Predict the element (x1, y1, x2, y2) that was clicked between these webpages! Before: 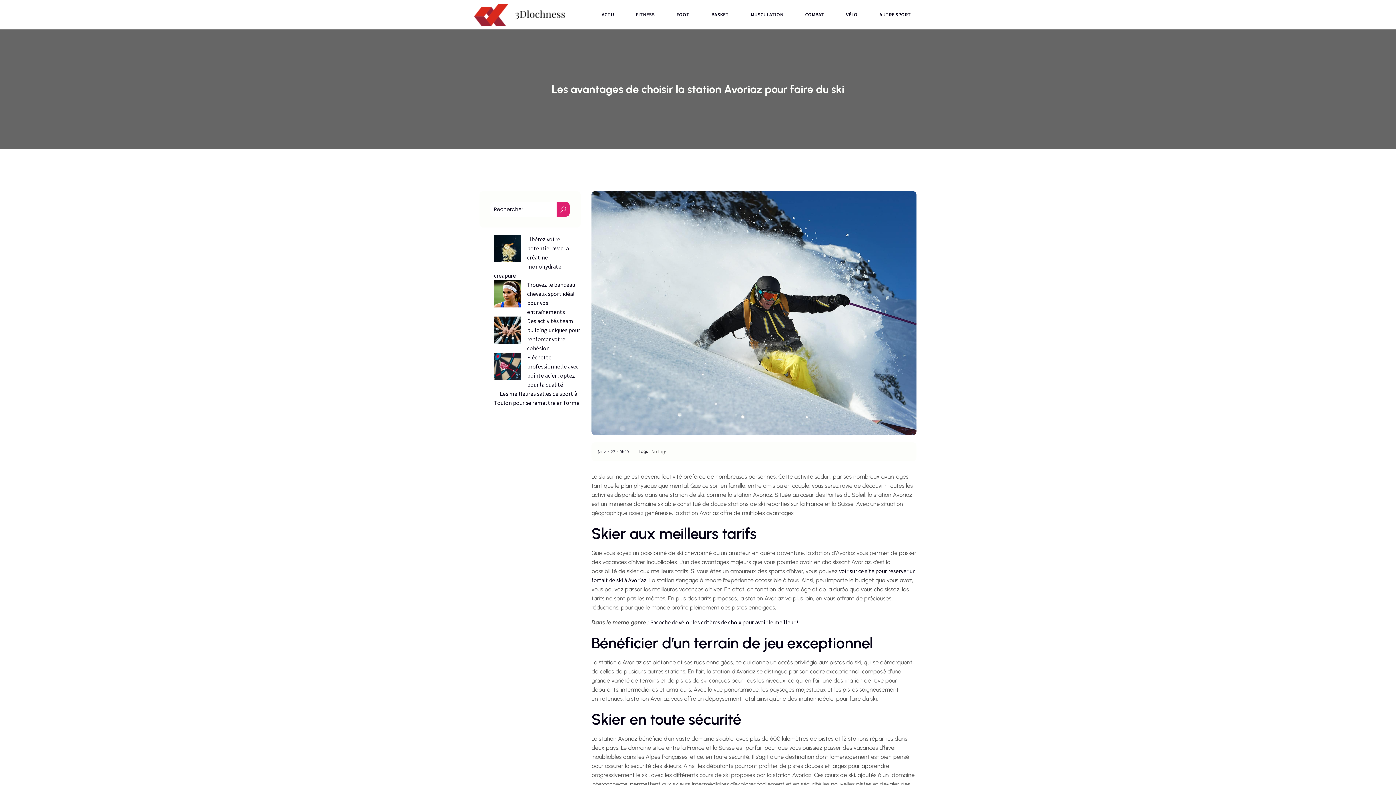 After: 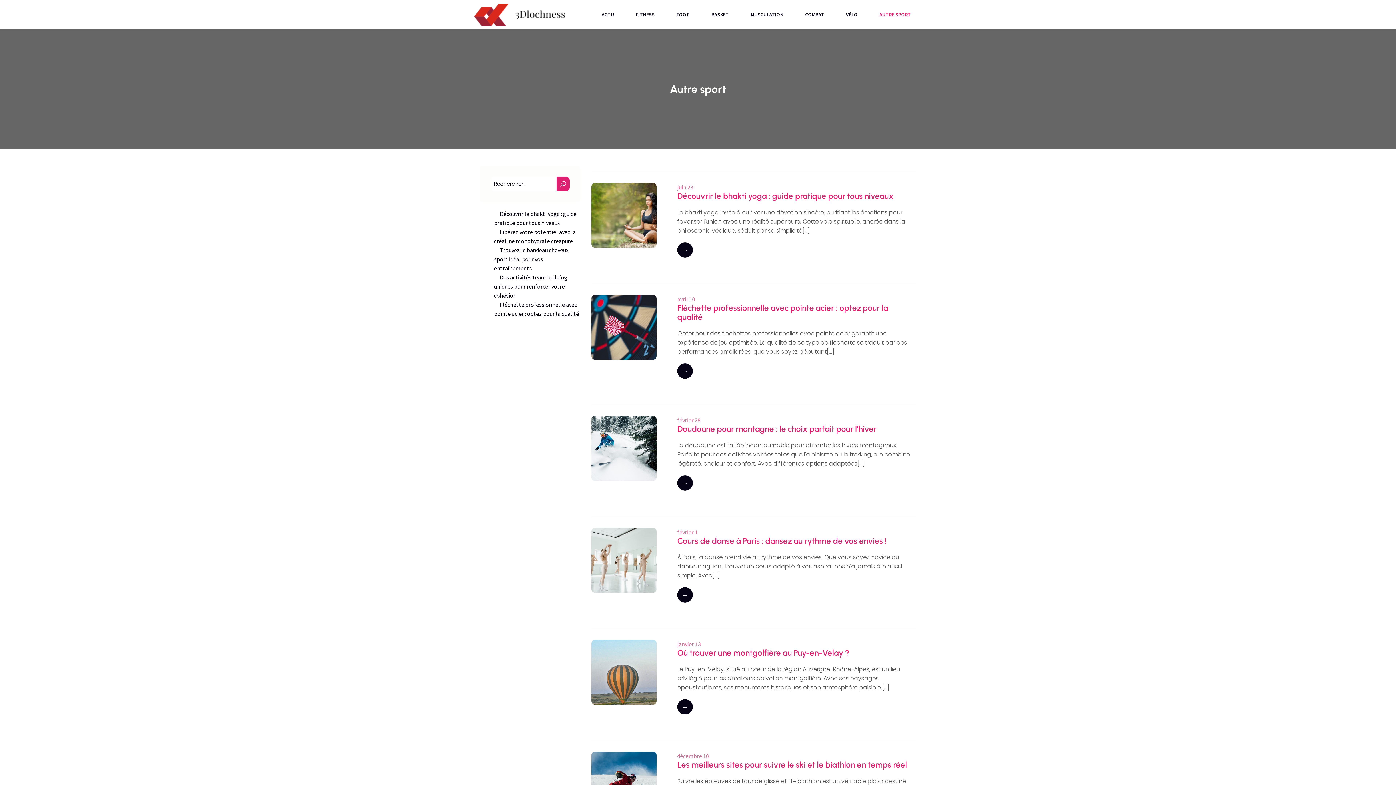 Action: label: AUTRE SPORT bbox: (868, 0, 922, 29)